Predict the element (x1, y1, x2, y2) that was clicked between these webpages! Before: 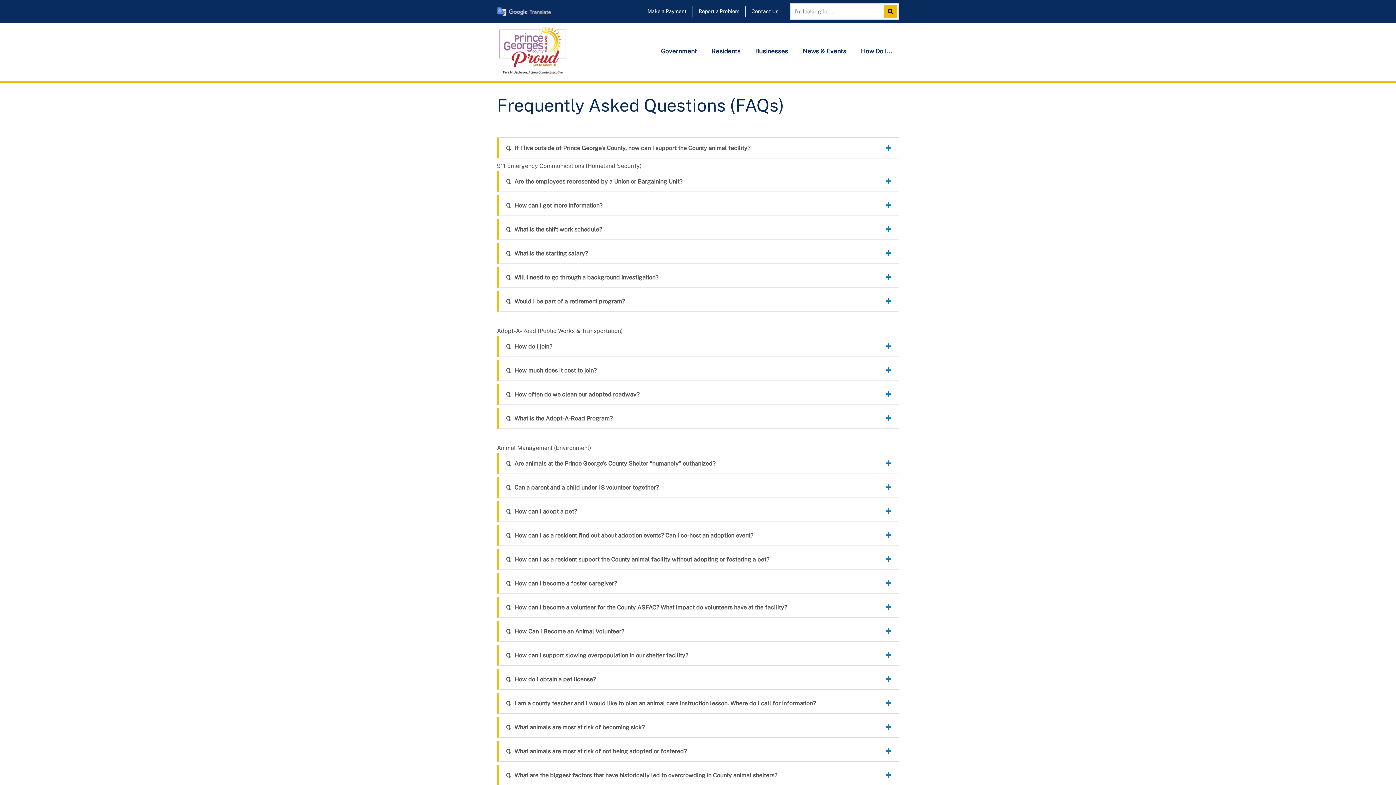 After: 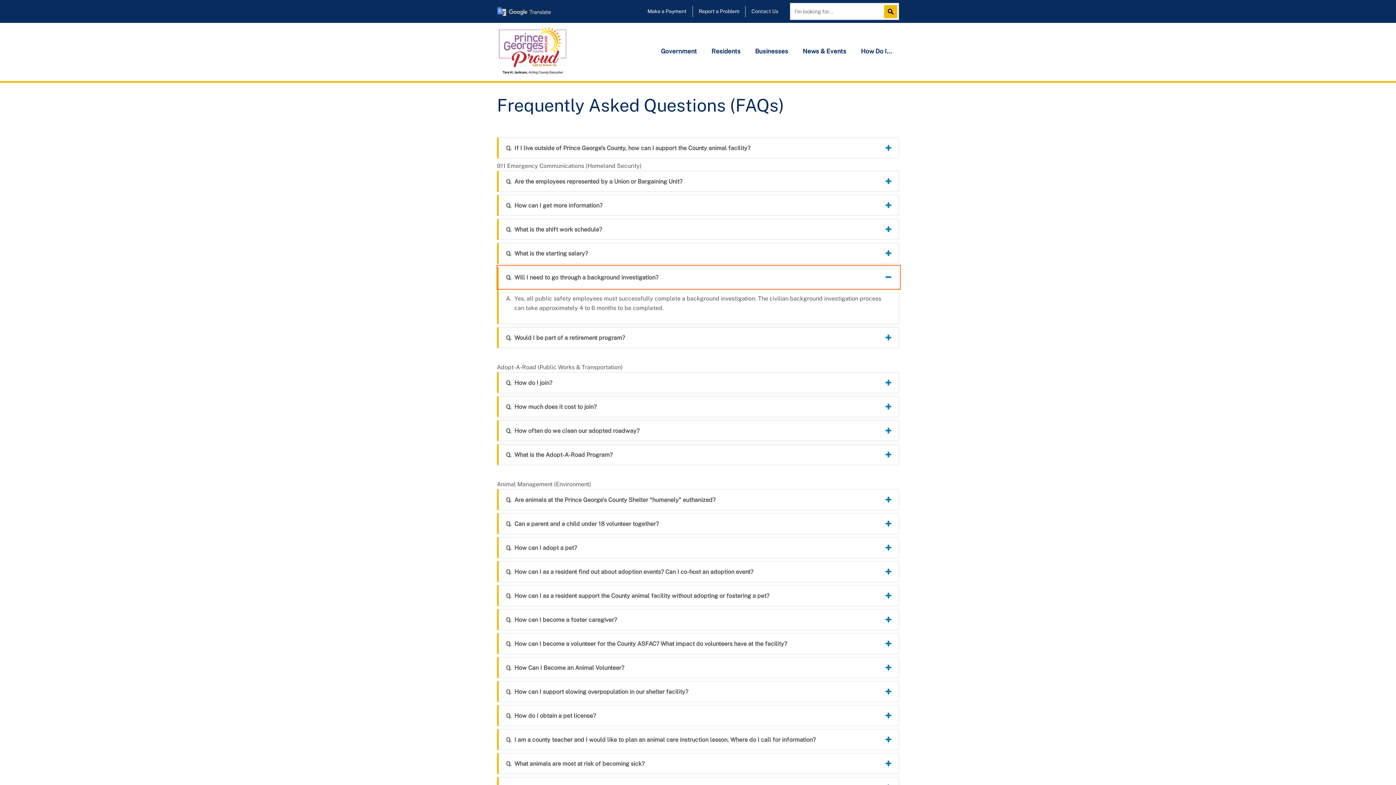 Action: bbox: (498, 267, 898, 287) label: Will I need to go through a background investigation?